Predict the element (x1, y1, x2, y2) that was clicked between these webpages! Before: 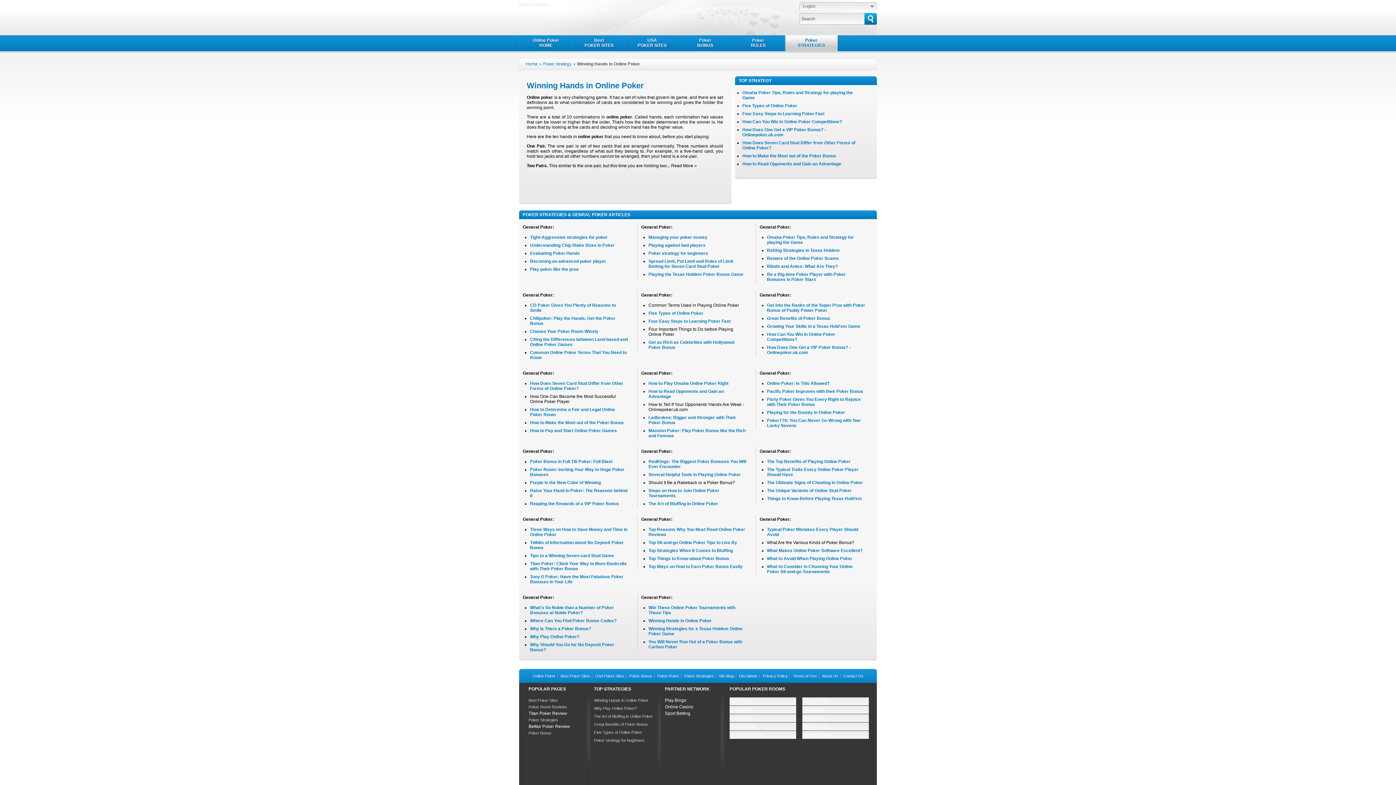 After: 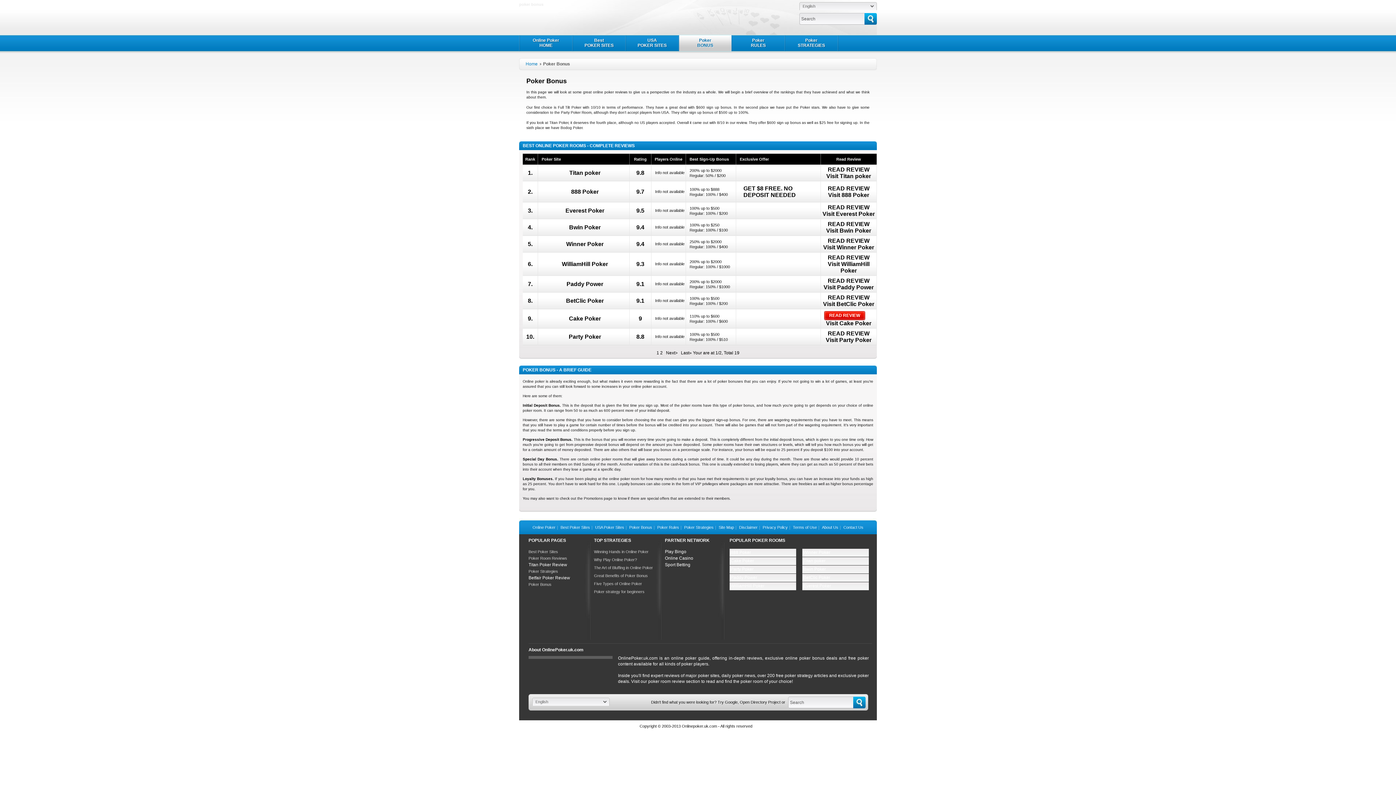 Action: label: Poker
BONUS bbox: (679, 35, 731, 51)